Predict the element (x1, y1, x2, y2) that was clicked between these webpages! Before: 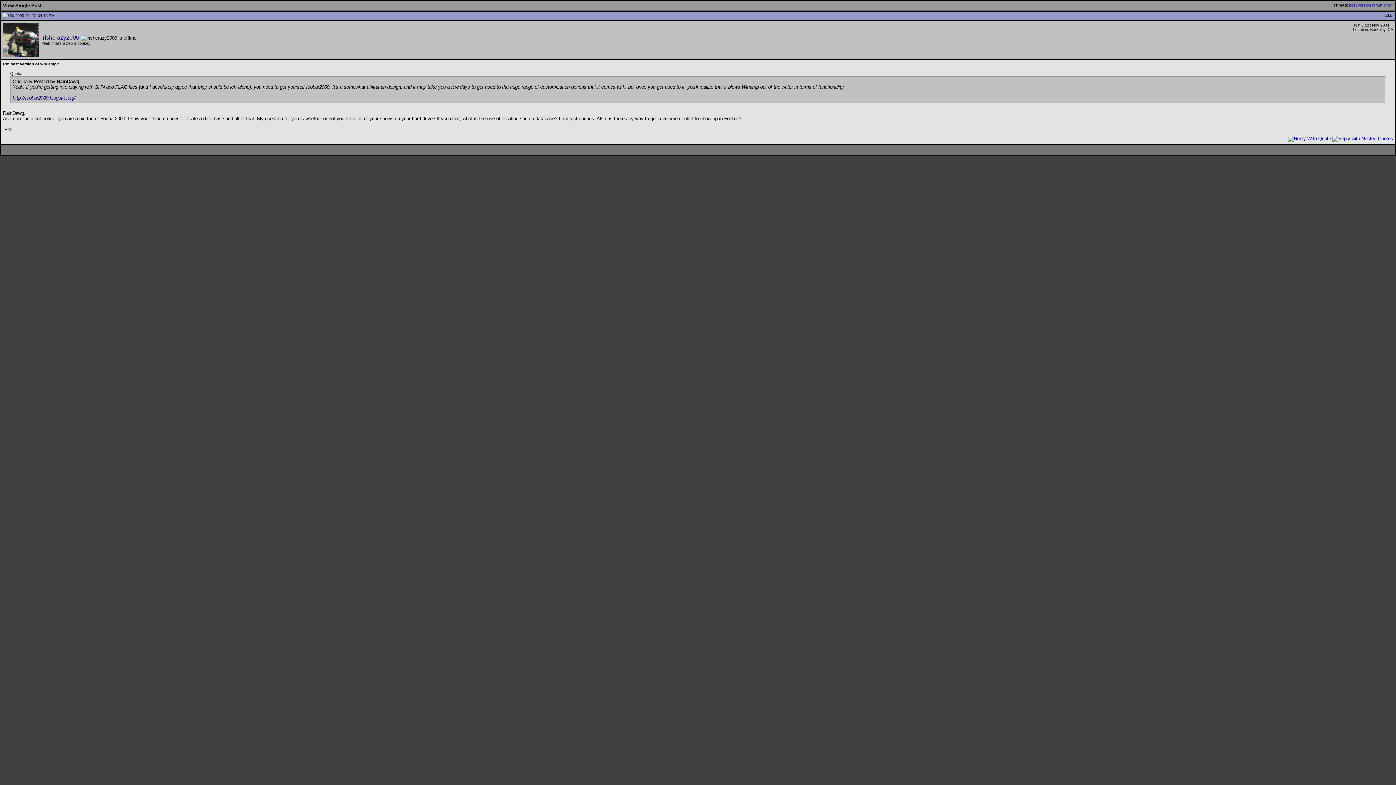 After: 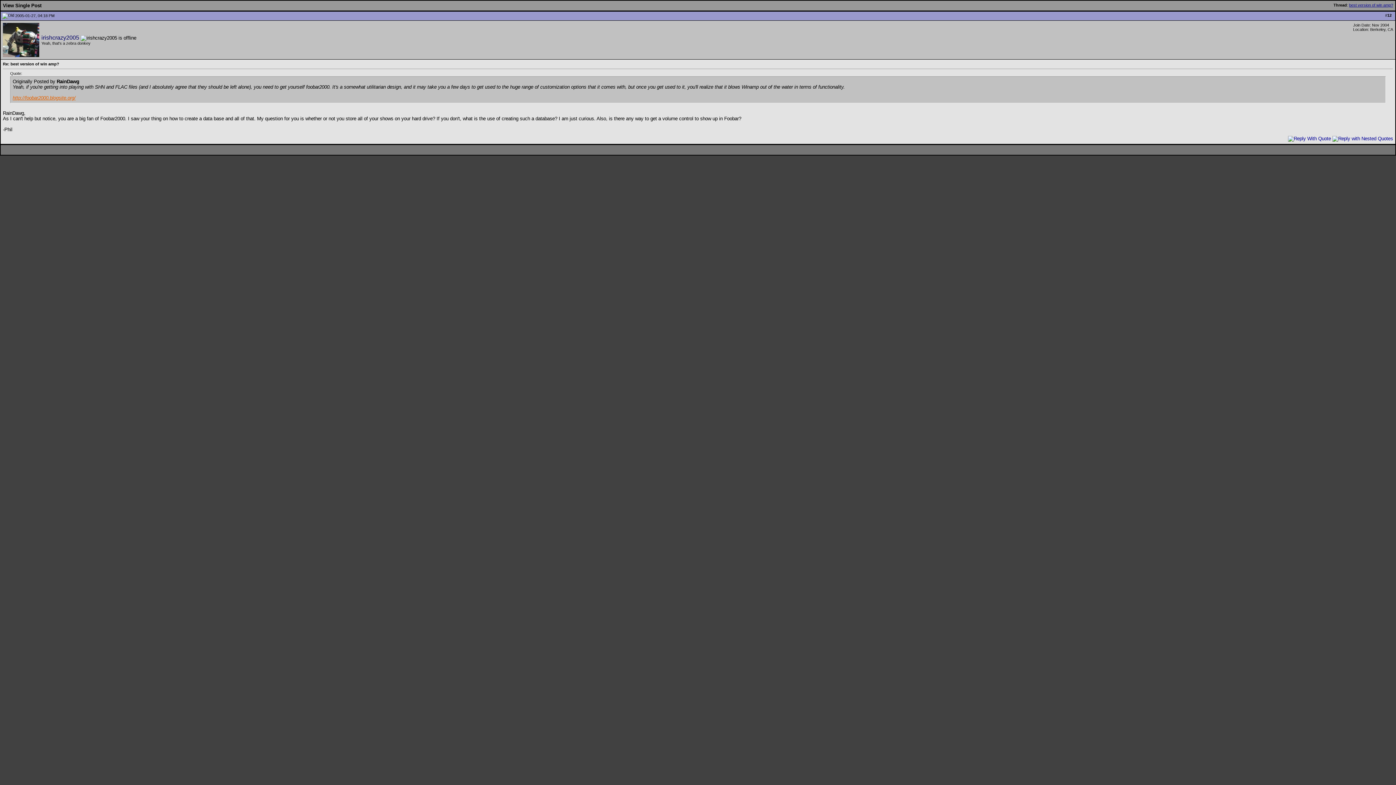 Action: bbox: (12, 95, 75, 100) label: http://foobar2000.blogsite.org/